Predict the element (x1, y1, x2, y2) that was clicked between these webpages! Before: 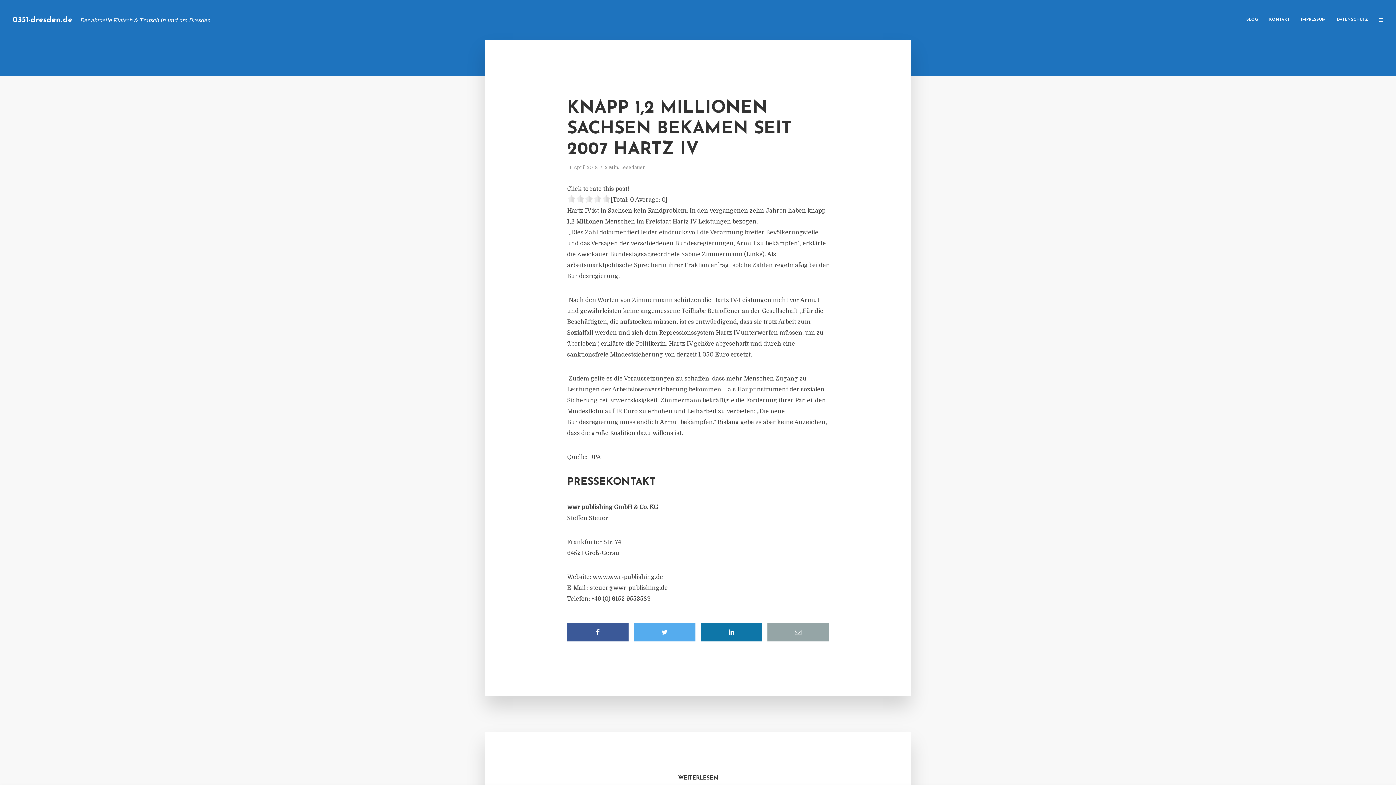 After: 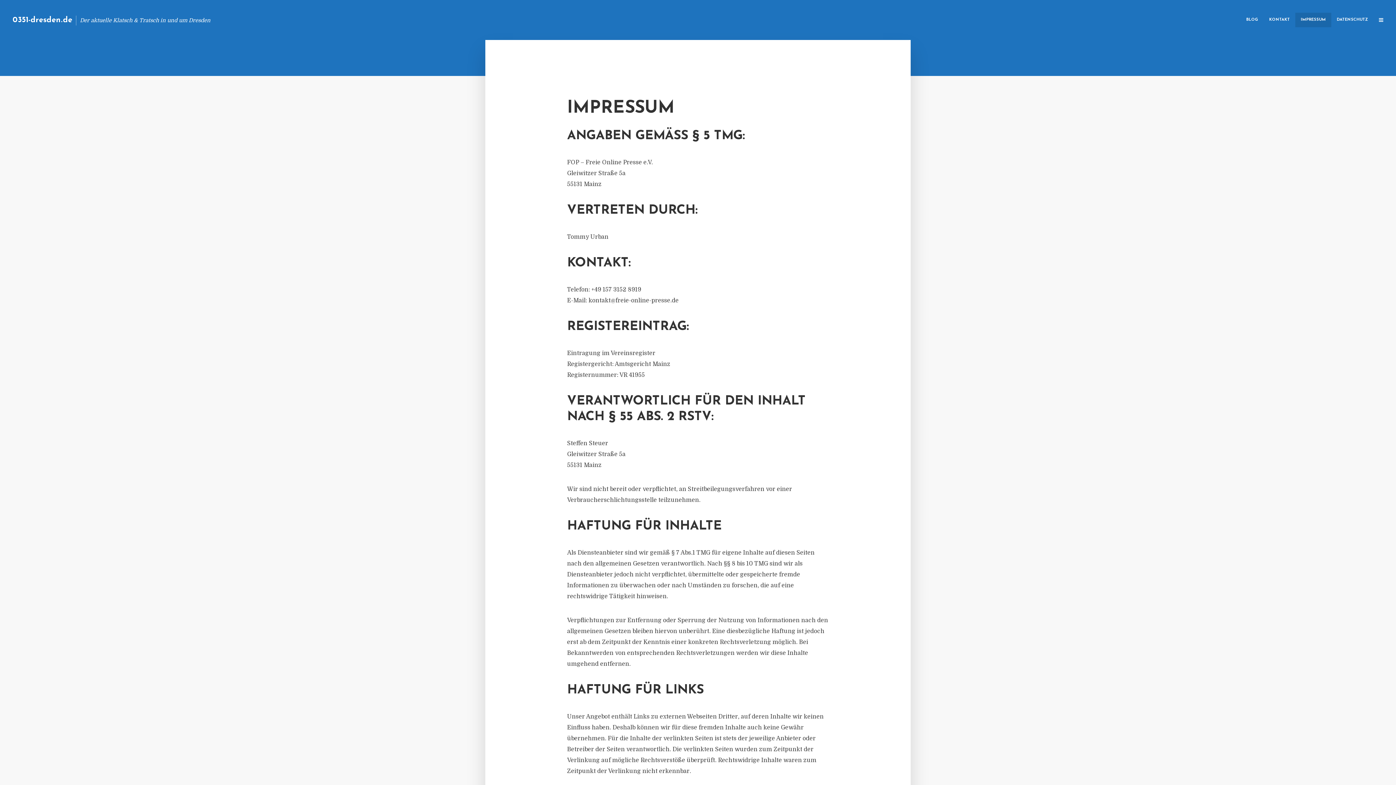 Action: label: IMPRESSUM bbox: (1295, 12, 1331, 27)